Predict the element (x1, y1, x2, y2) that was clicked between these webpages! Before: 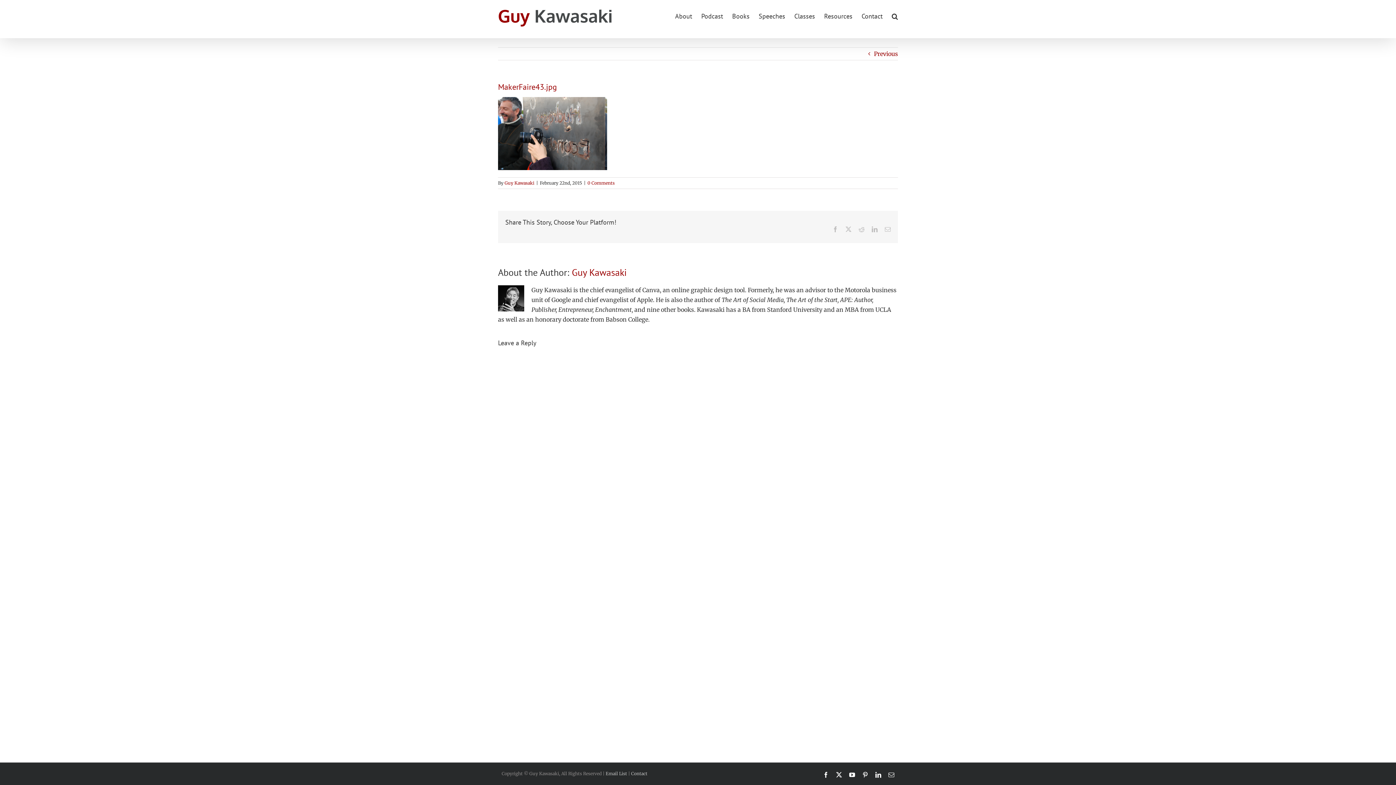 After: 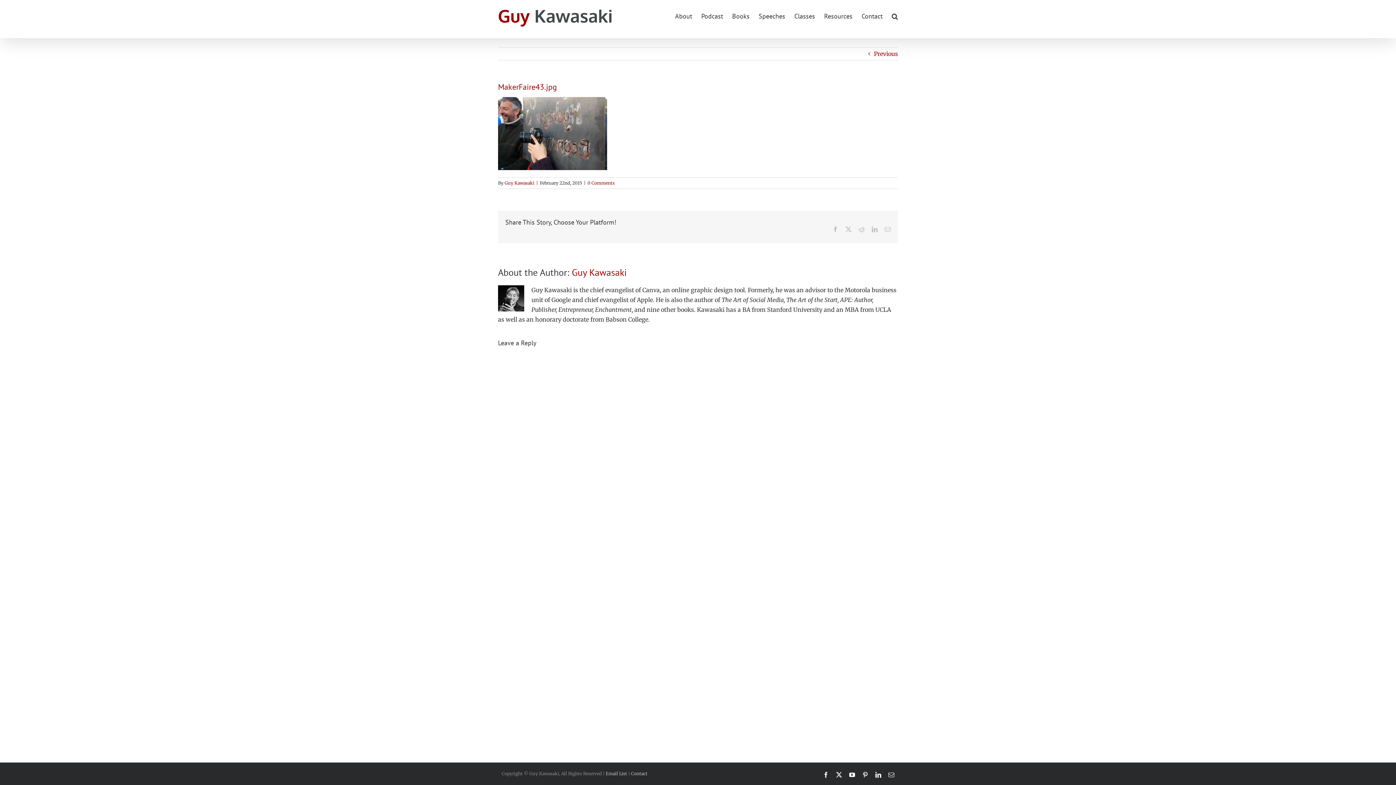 Action: bbox: (875, 772, 881, 778) label: LinkedIn